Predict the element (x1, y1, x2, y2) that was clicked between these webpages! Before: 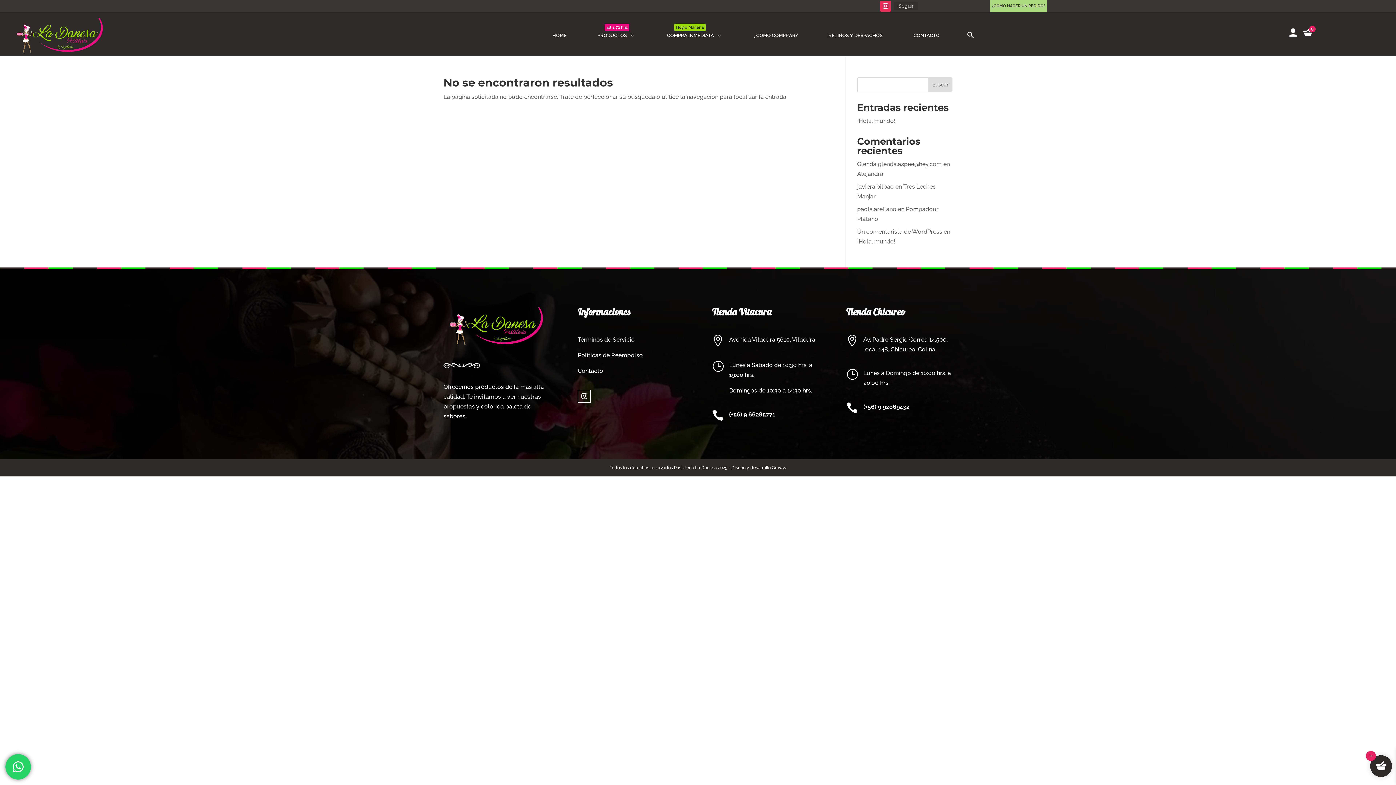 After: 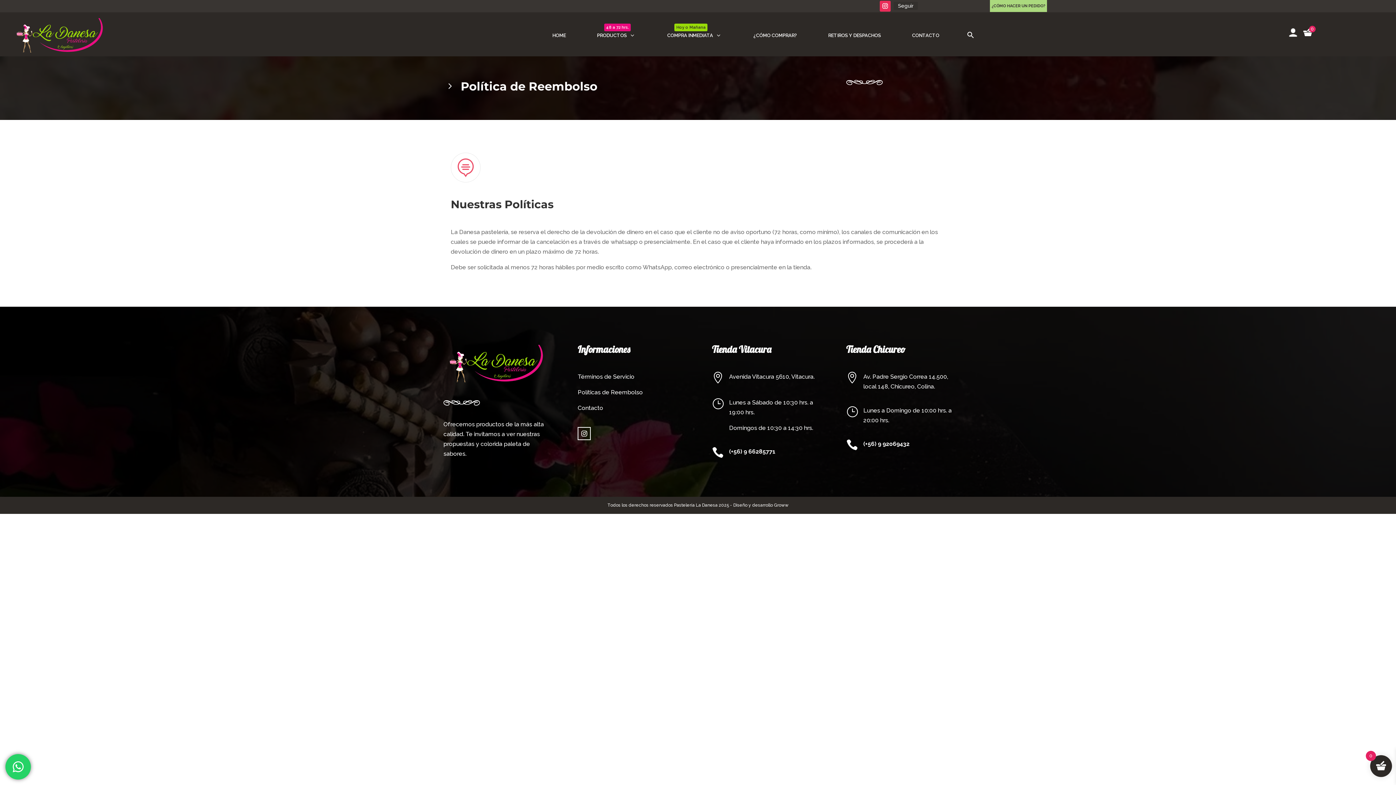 Action: label: Políticas de Reembolso bbox: (577, 351, 643, 358)